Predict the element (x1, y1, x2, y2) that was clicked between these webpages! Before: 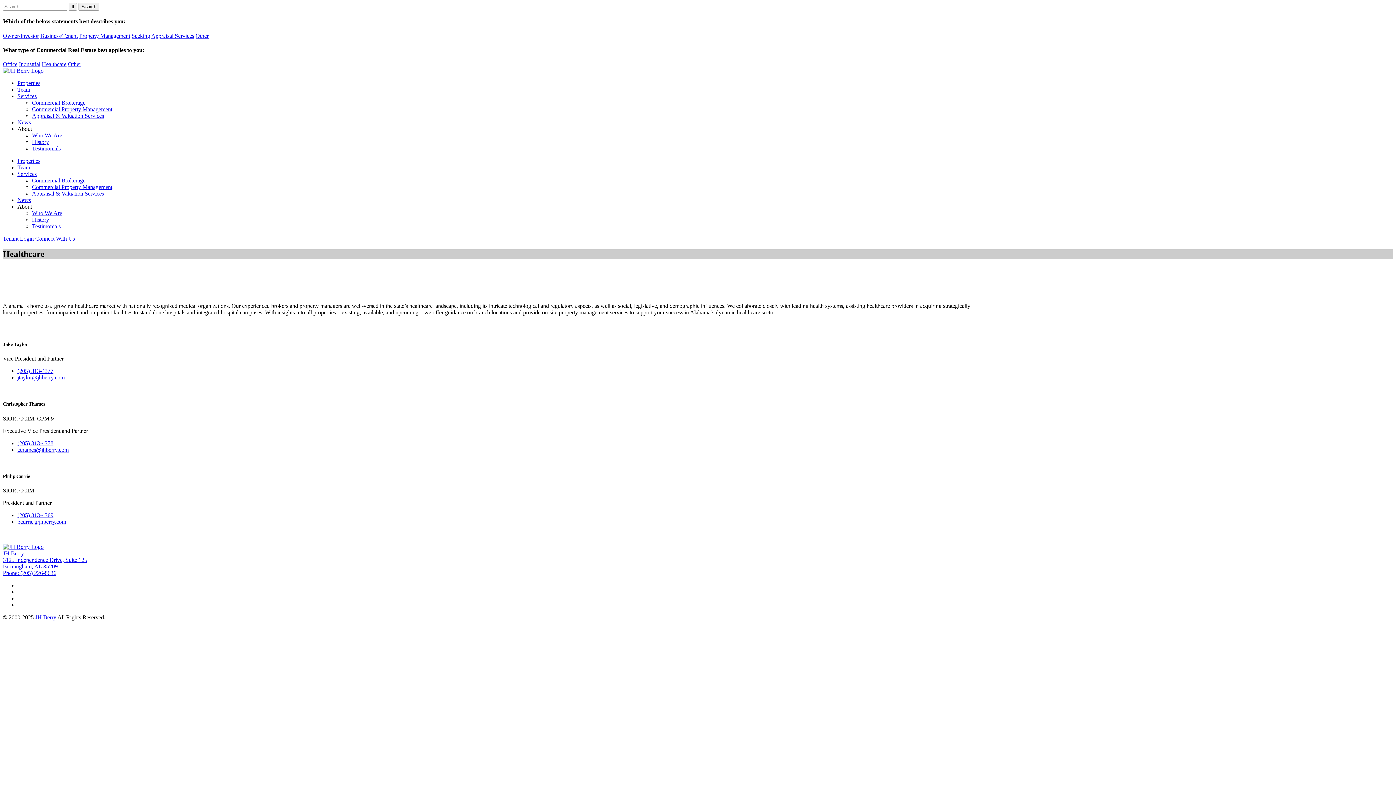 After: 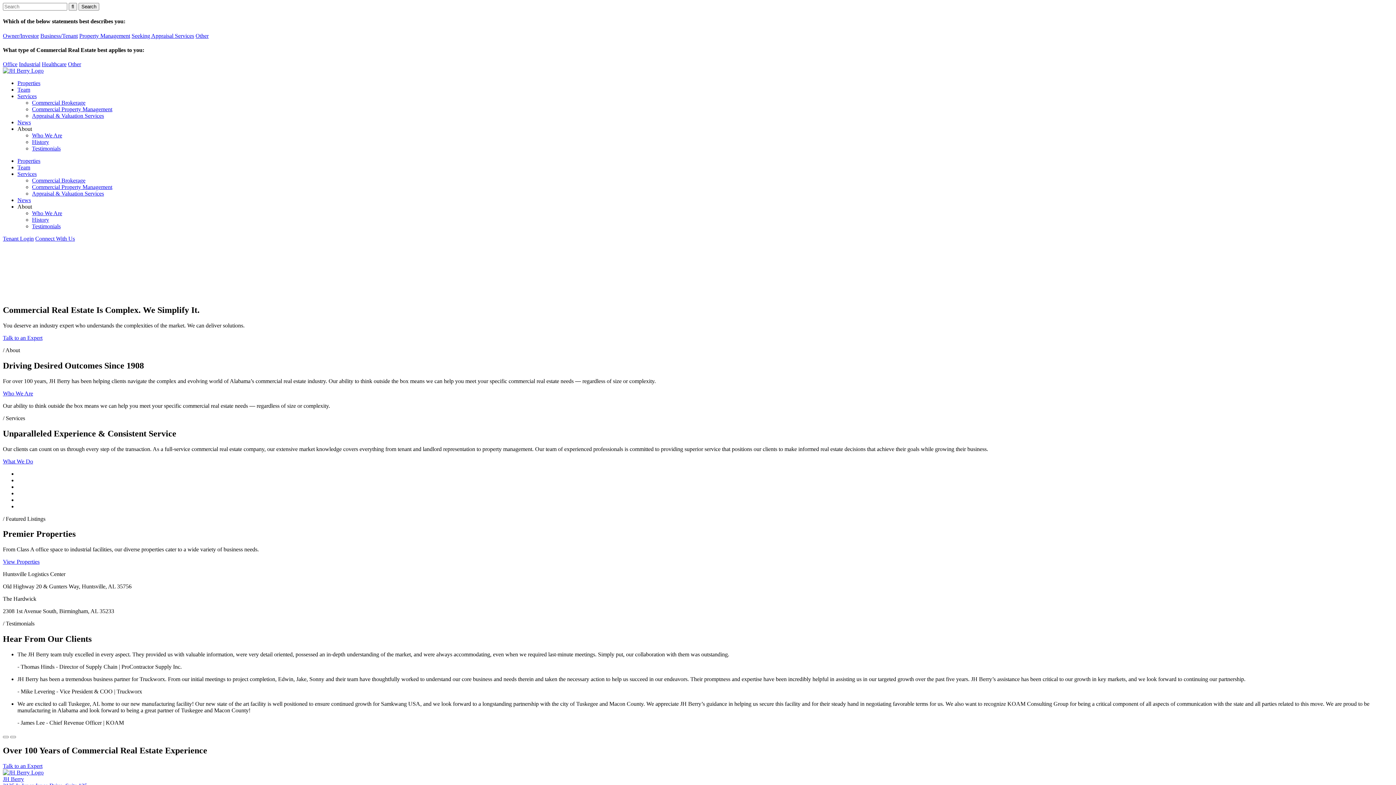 Action: bbox: (2, 543, 43, 550)